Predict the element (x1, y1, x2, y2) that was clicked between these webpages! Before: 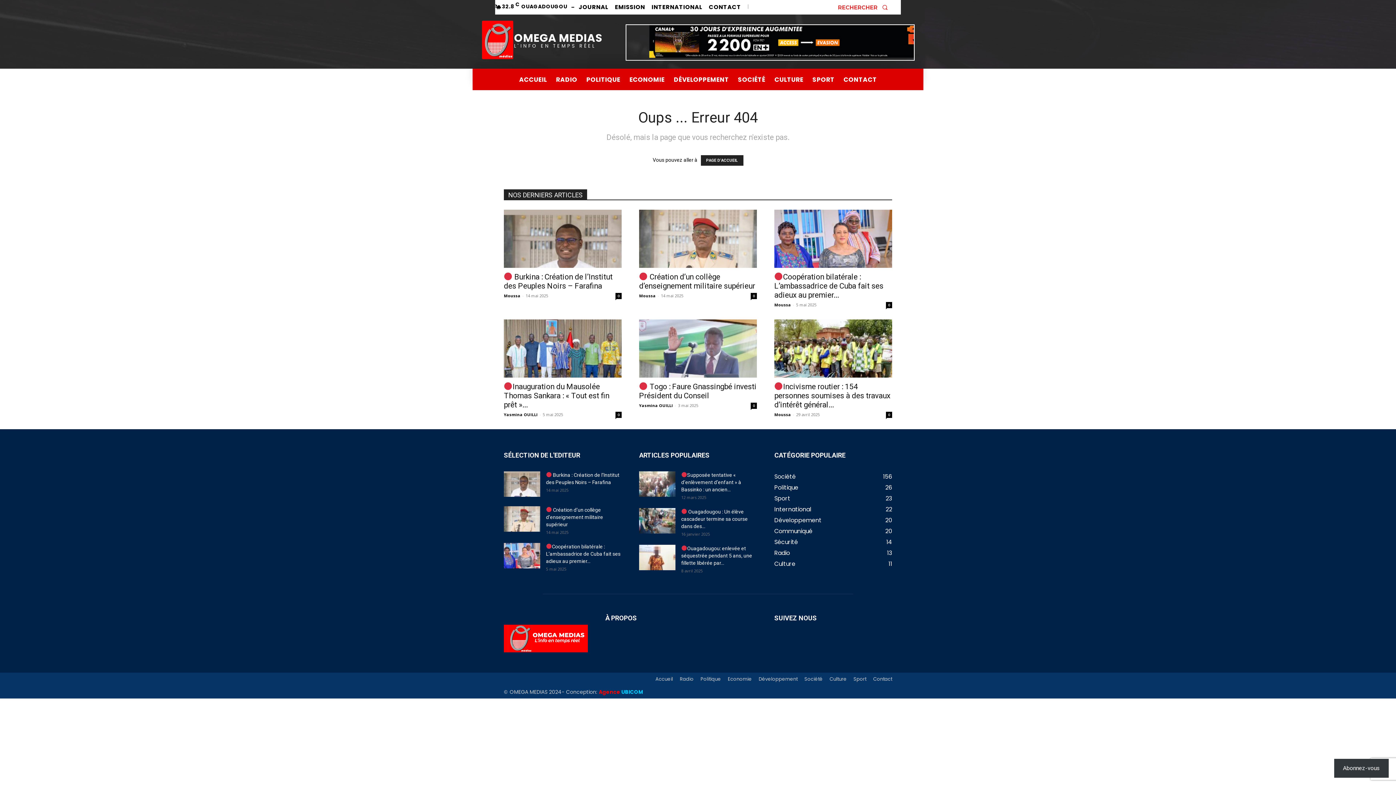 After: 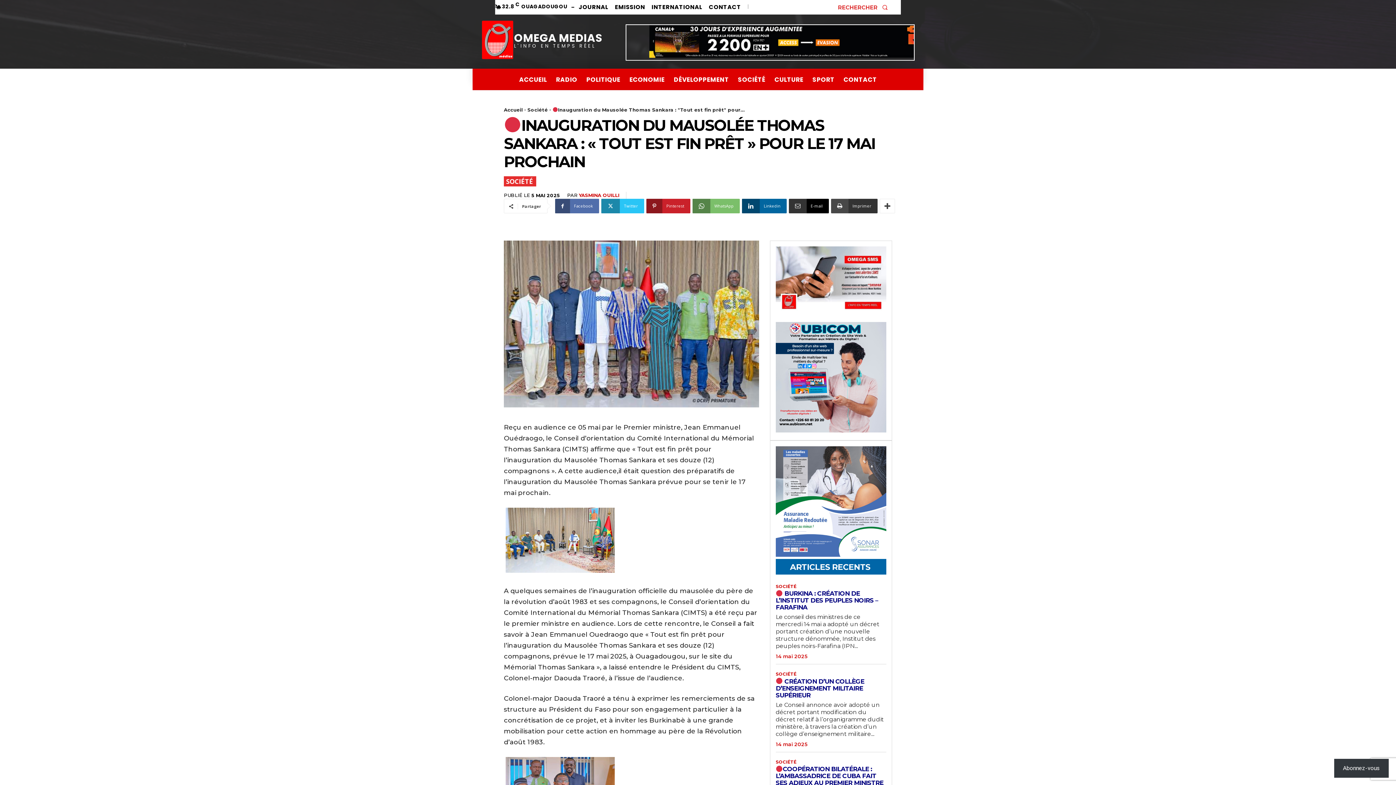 Action: bbox: (504, 382, 609, 409) label: Inauguration du Mausolée Thomas Sankara : « Tout est fin prêt »...